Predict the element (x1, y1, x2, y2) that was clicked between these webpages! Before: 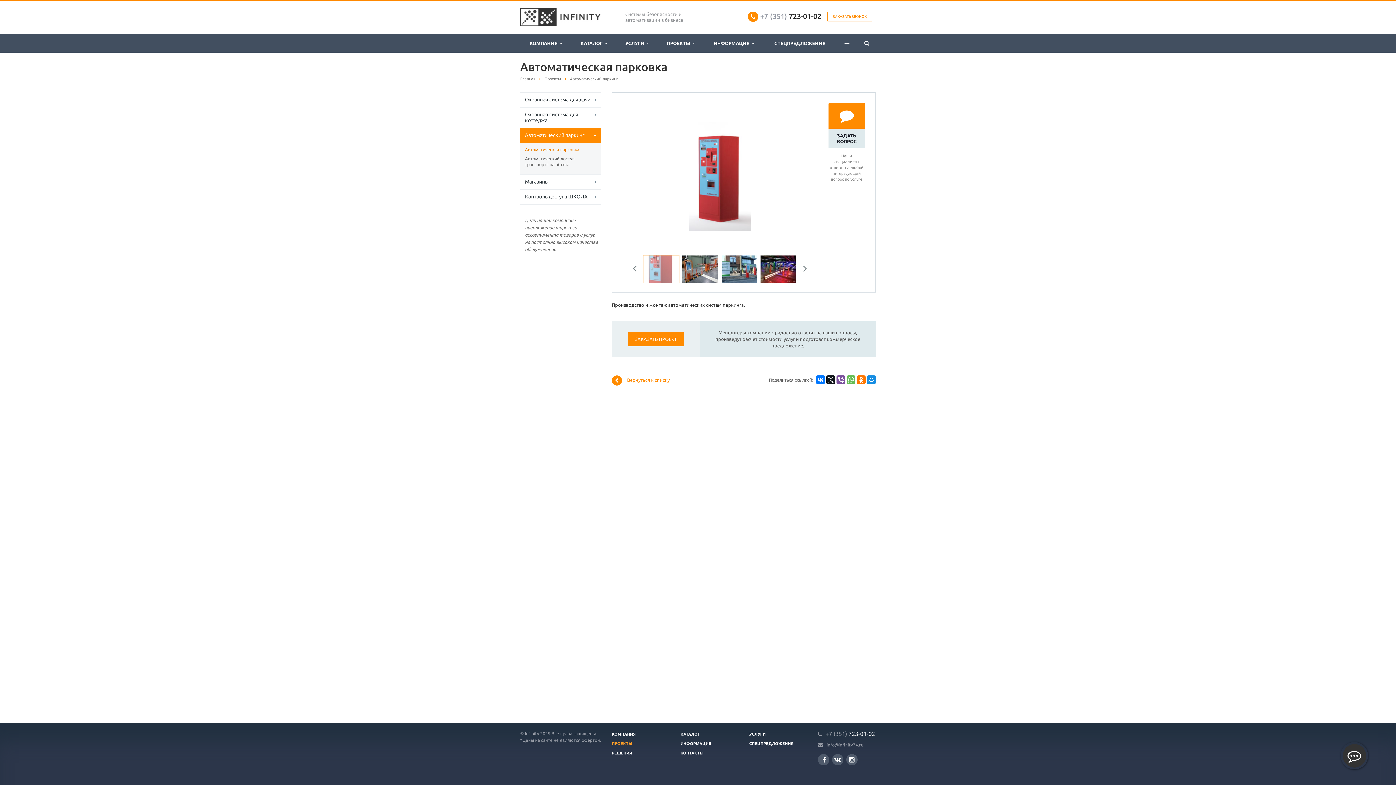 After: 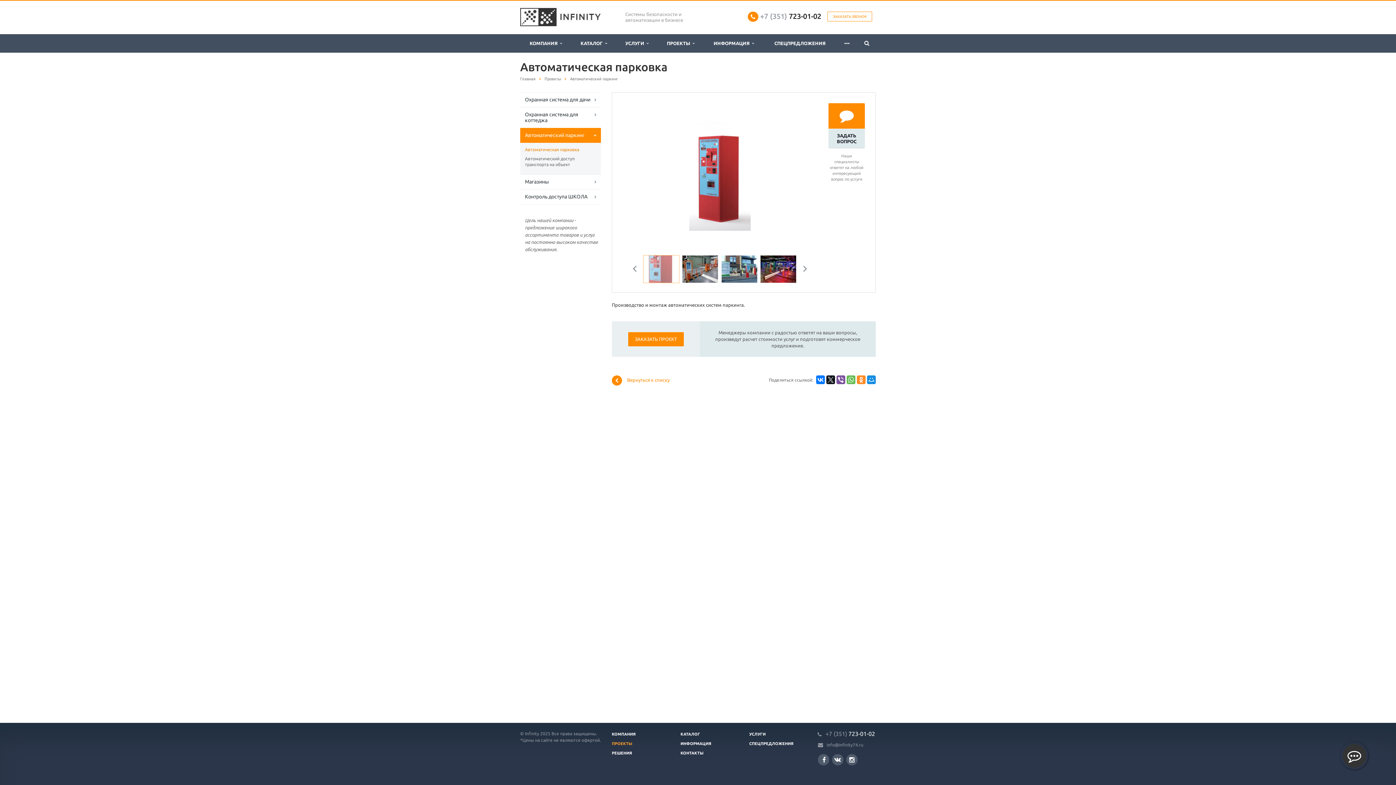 Action: bbox: (857, 375, 865, 384)